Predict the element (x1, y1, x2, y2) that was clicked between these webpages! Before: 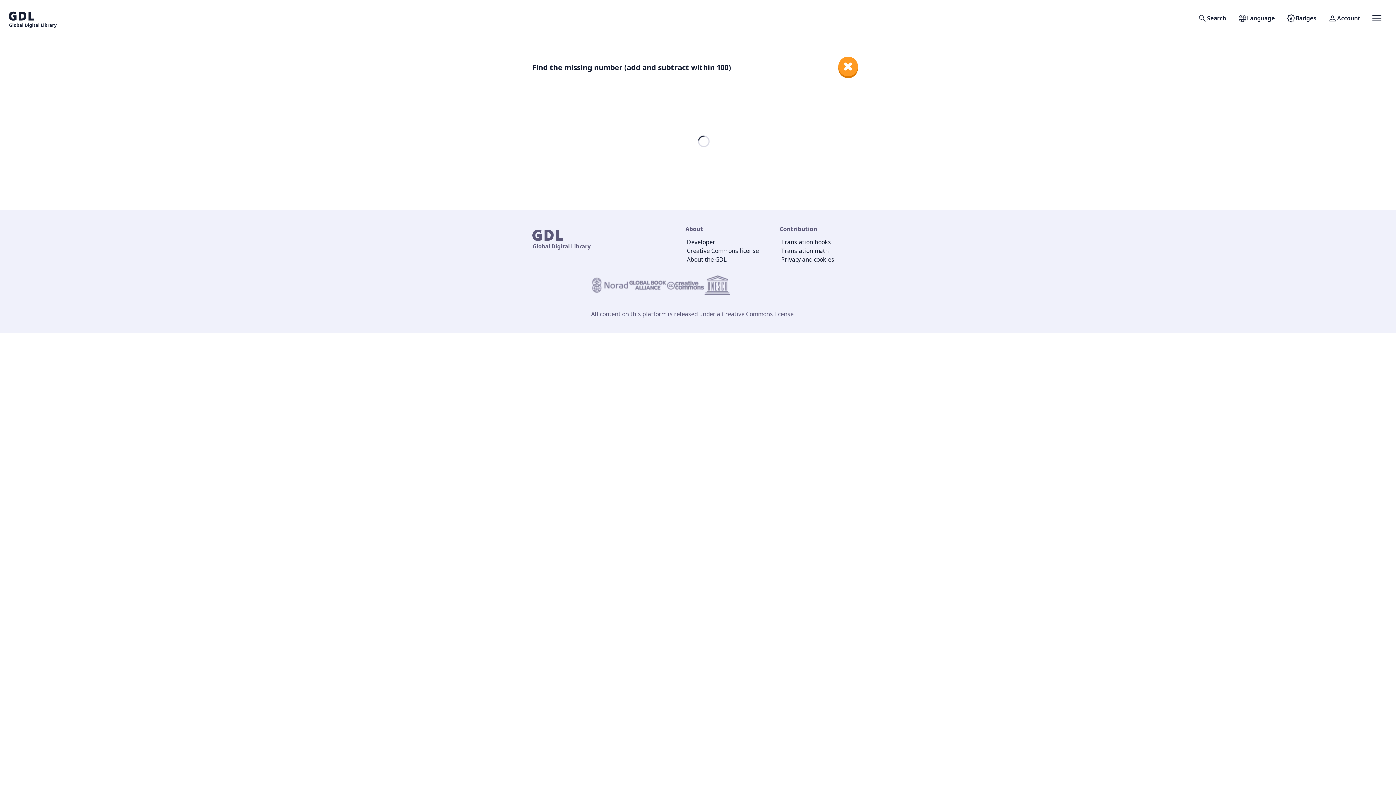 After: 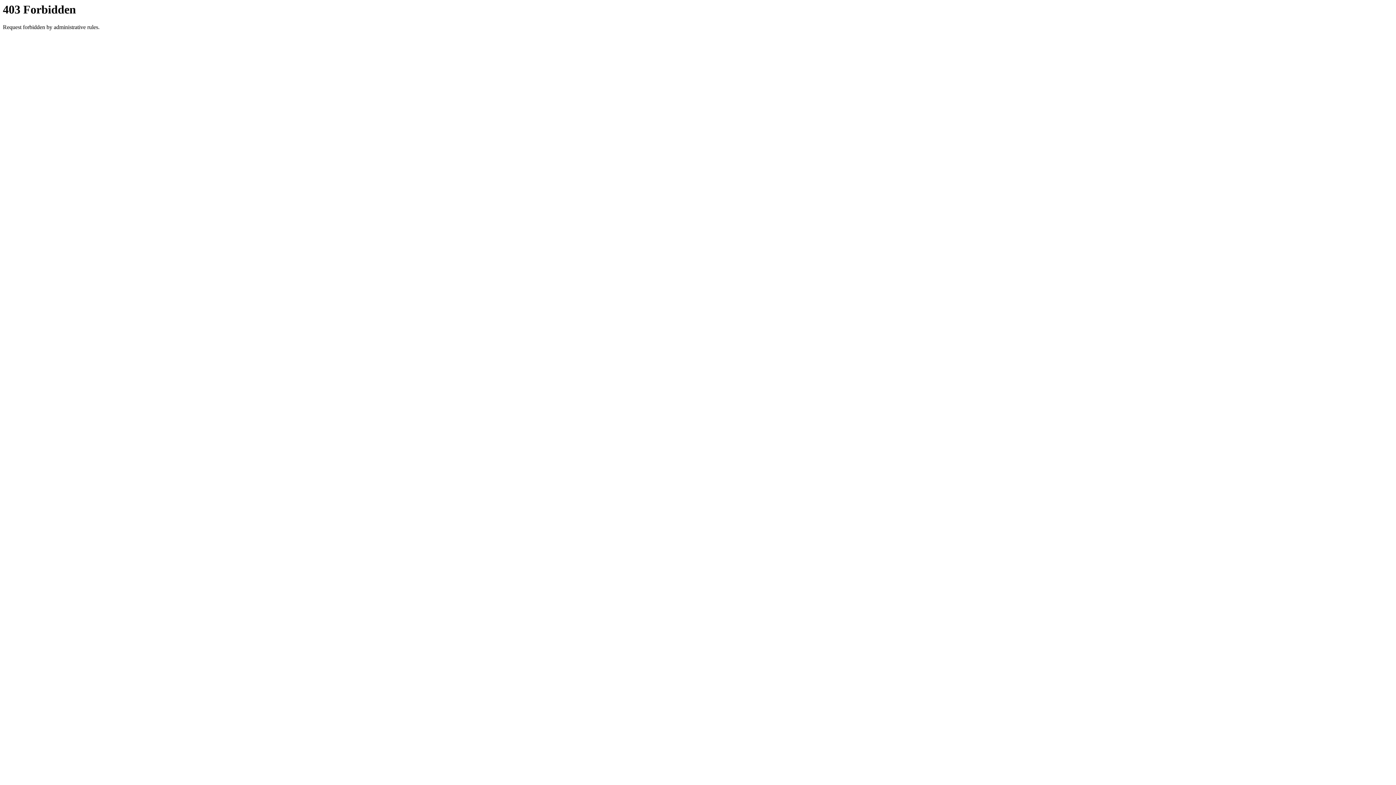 Action: bbox: (704, 275, 730, 295)